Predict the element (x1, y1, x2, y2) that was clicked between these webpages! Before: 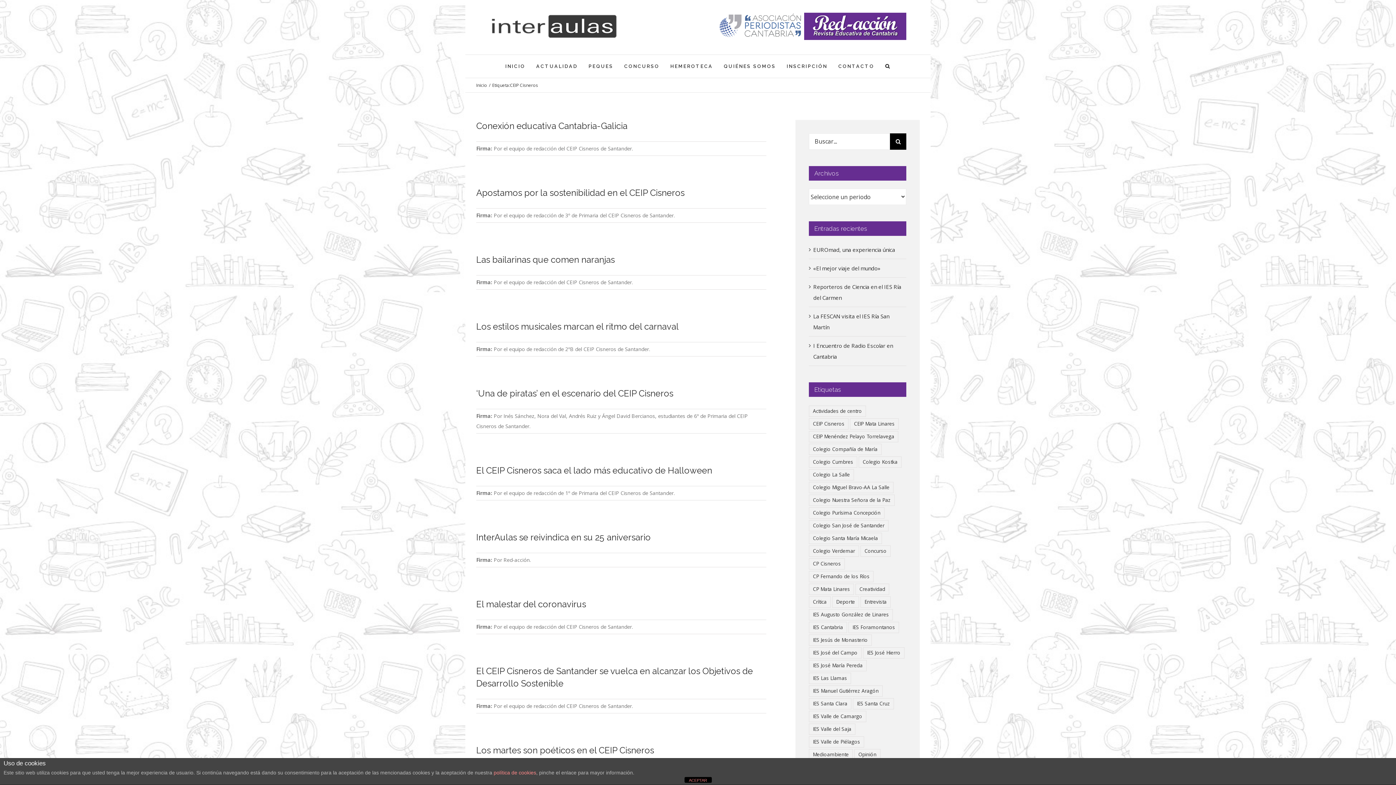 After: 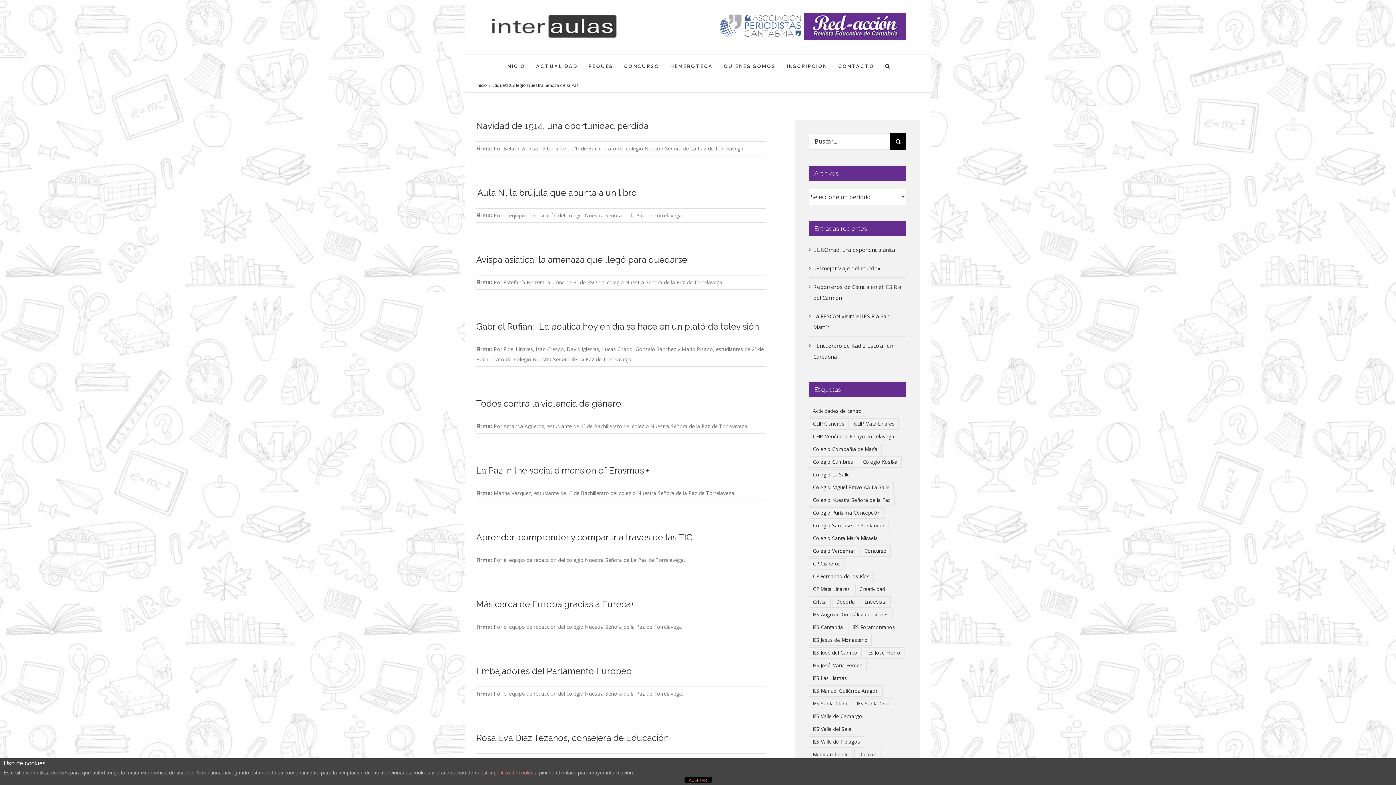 Action: bbox: (809, 495, 894, 506) label: Colegio Nuestra Señora de la Paz (418 elementos)